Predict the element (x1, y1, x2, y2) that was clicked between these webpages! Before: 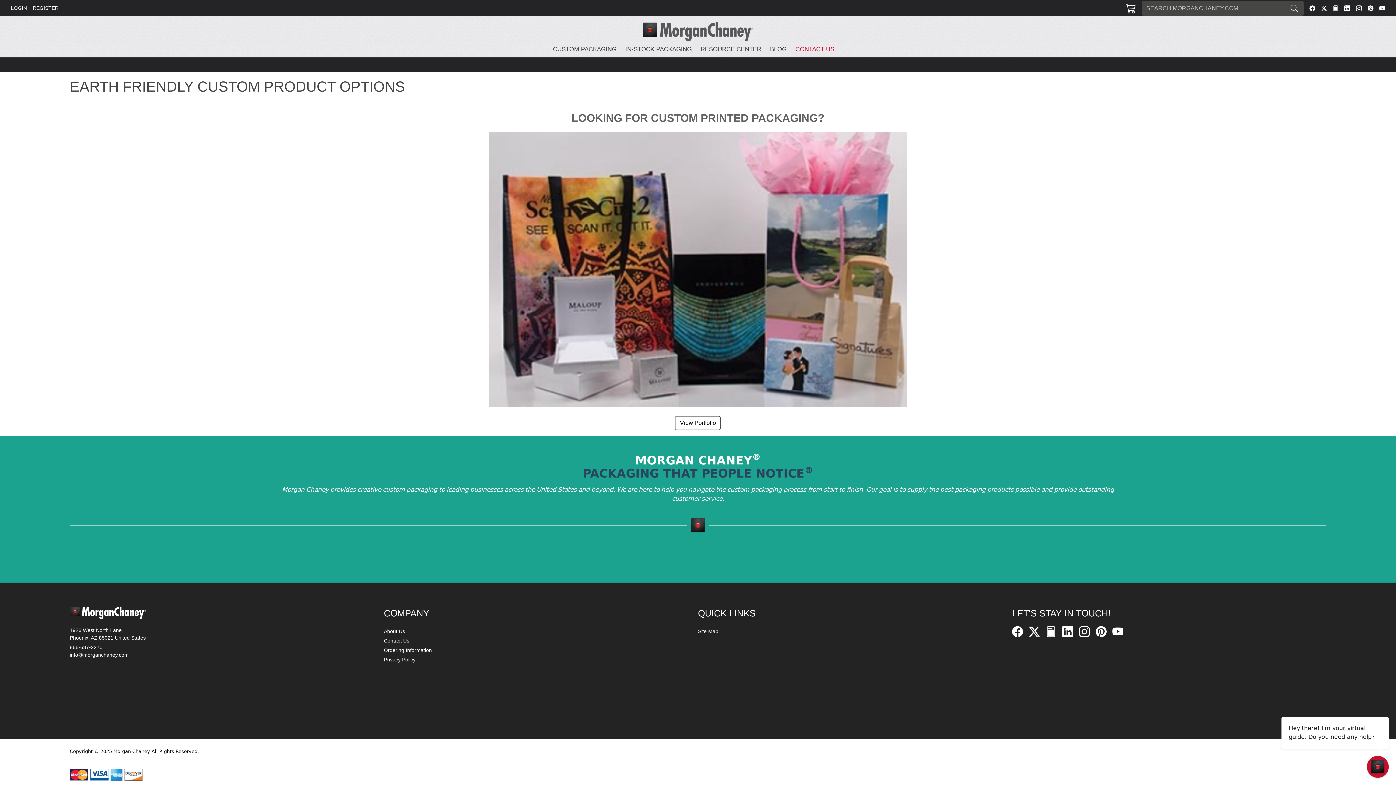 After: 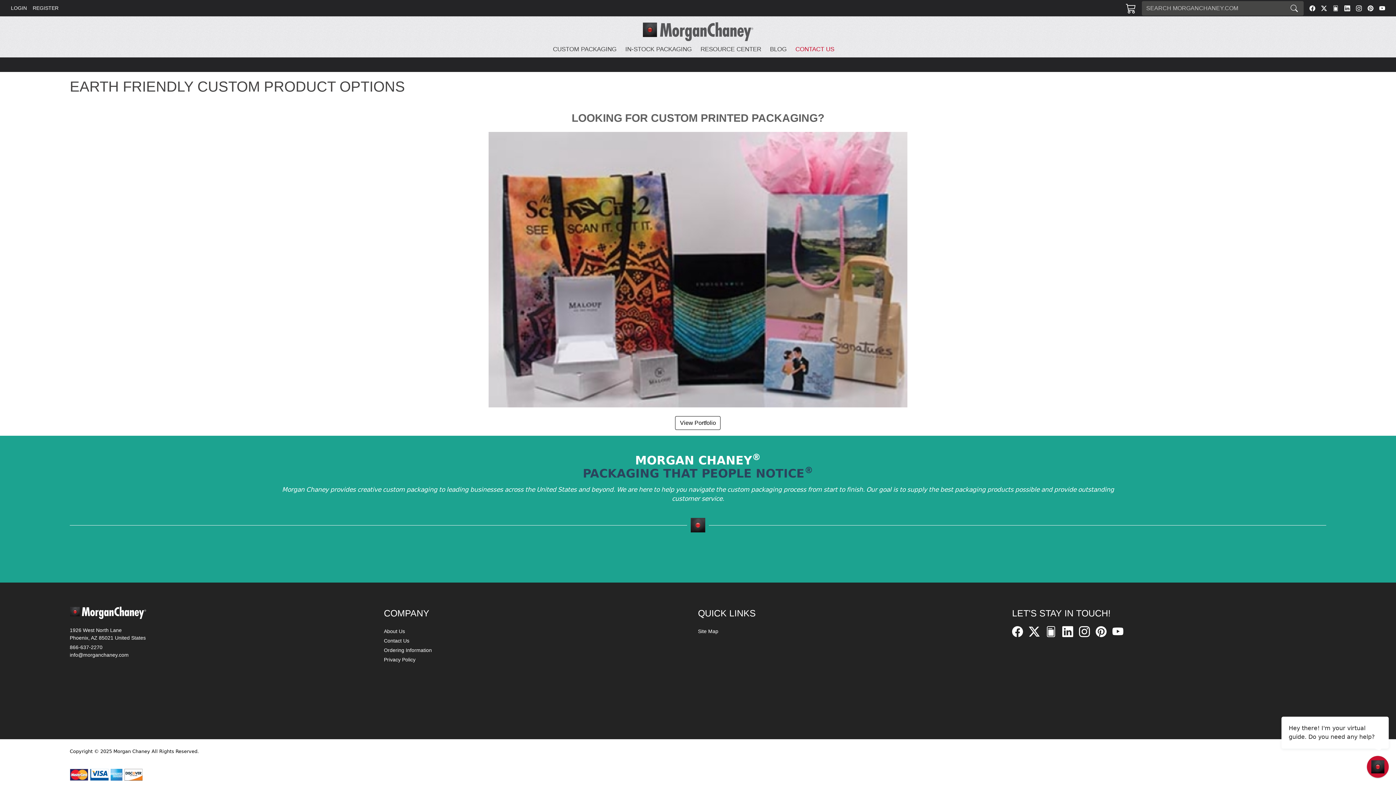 Action: label: YouTube bbox: (1379, 5, 1385, 11)